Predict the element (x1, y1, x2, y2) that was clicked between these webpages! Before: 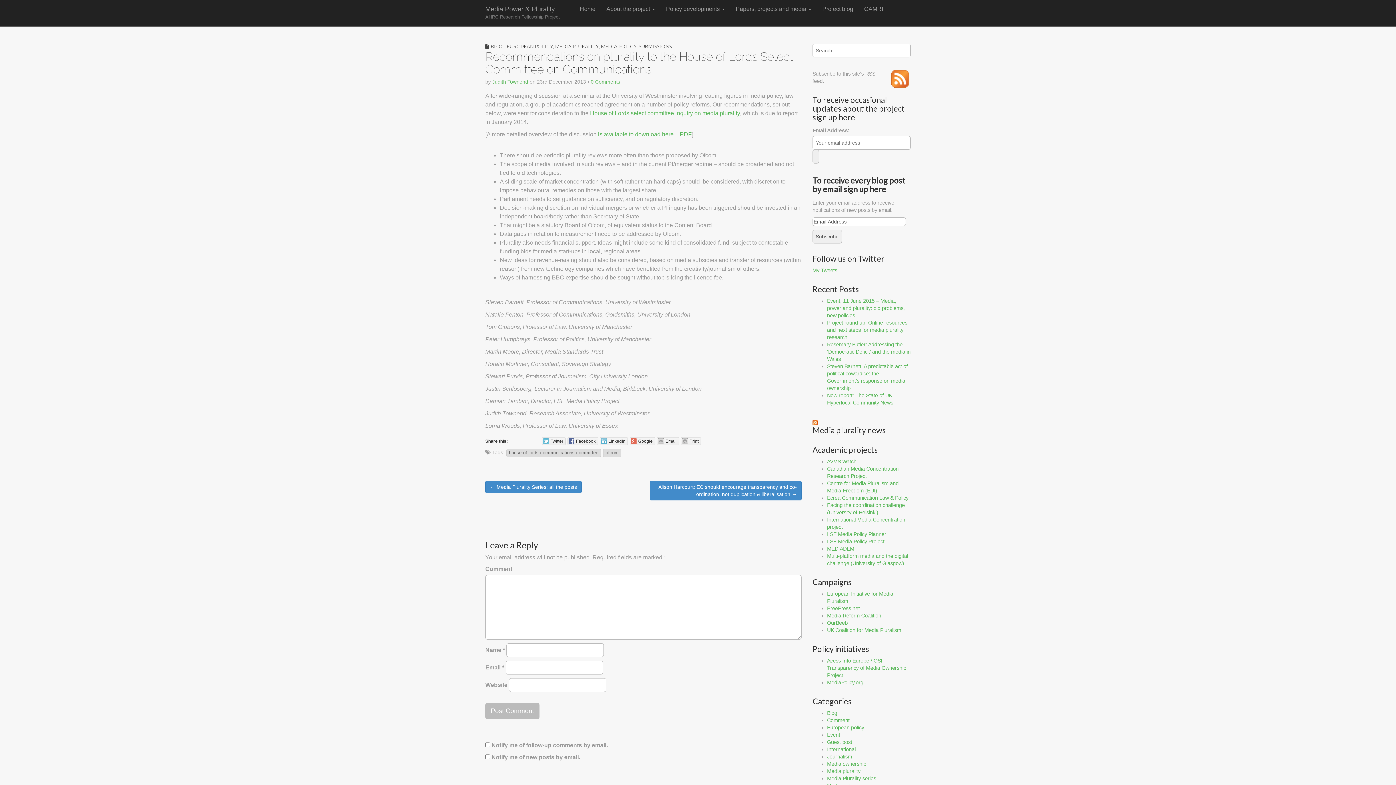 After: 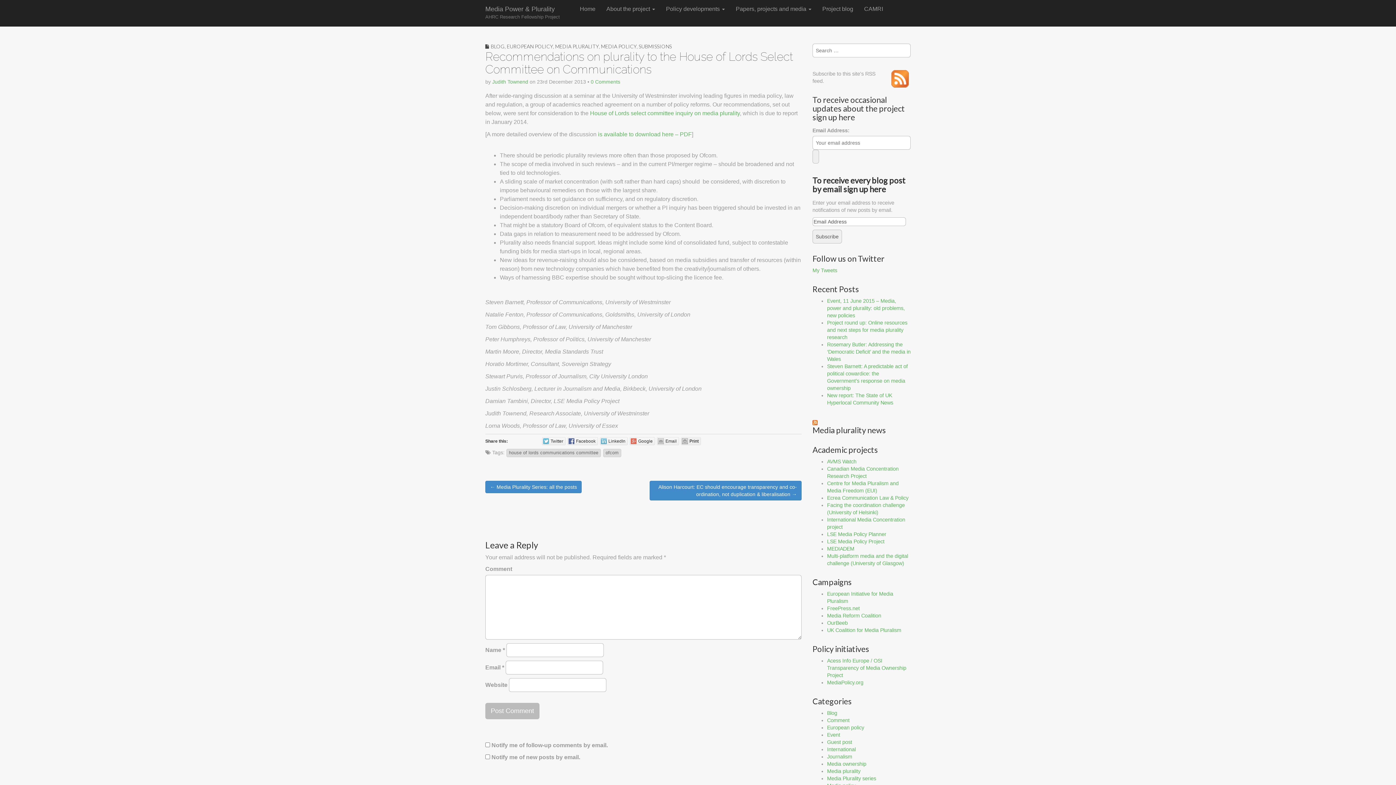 Action: bbox: (680, 437, 700, 445) label: Print